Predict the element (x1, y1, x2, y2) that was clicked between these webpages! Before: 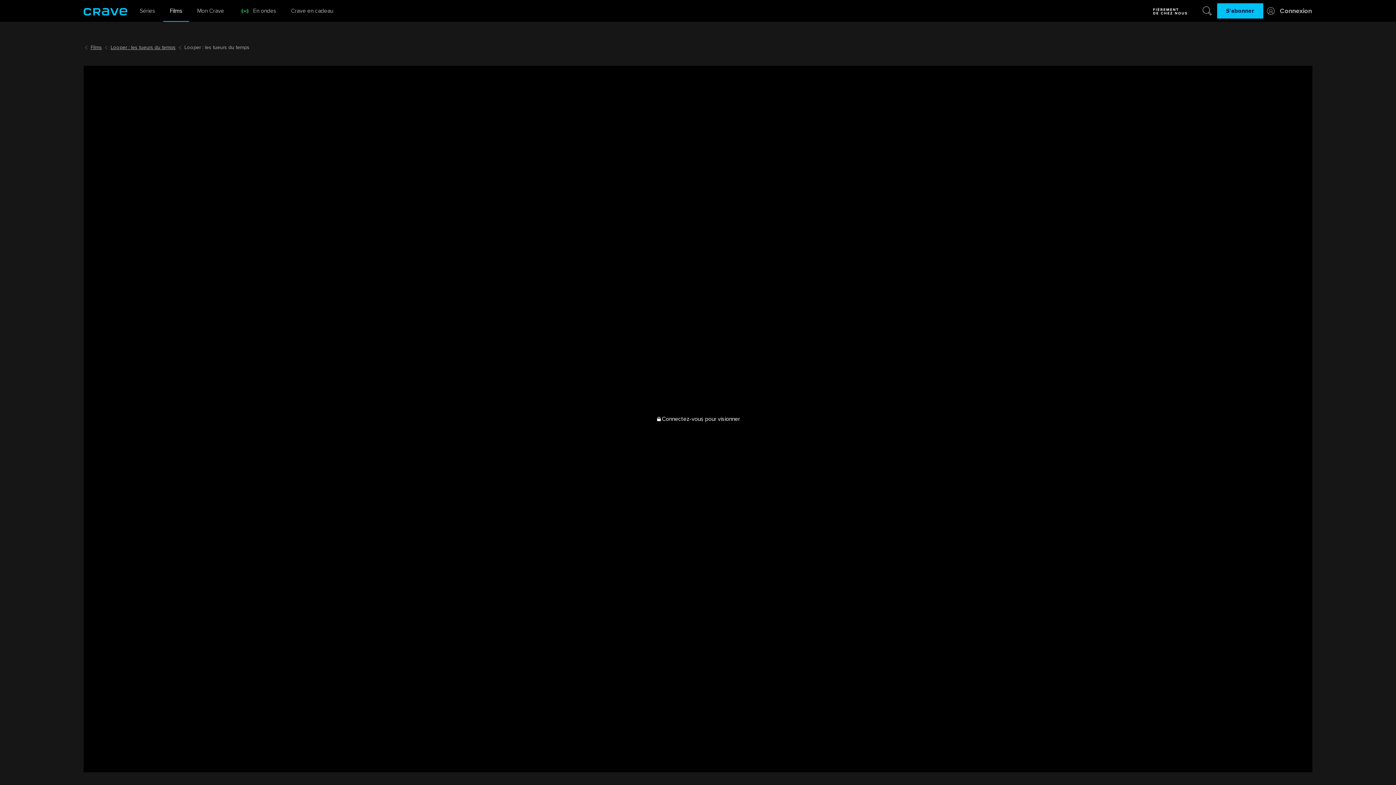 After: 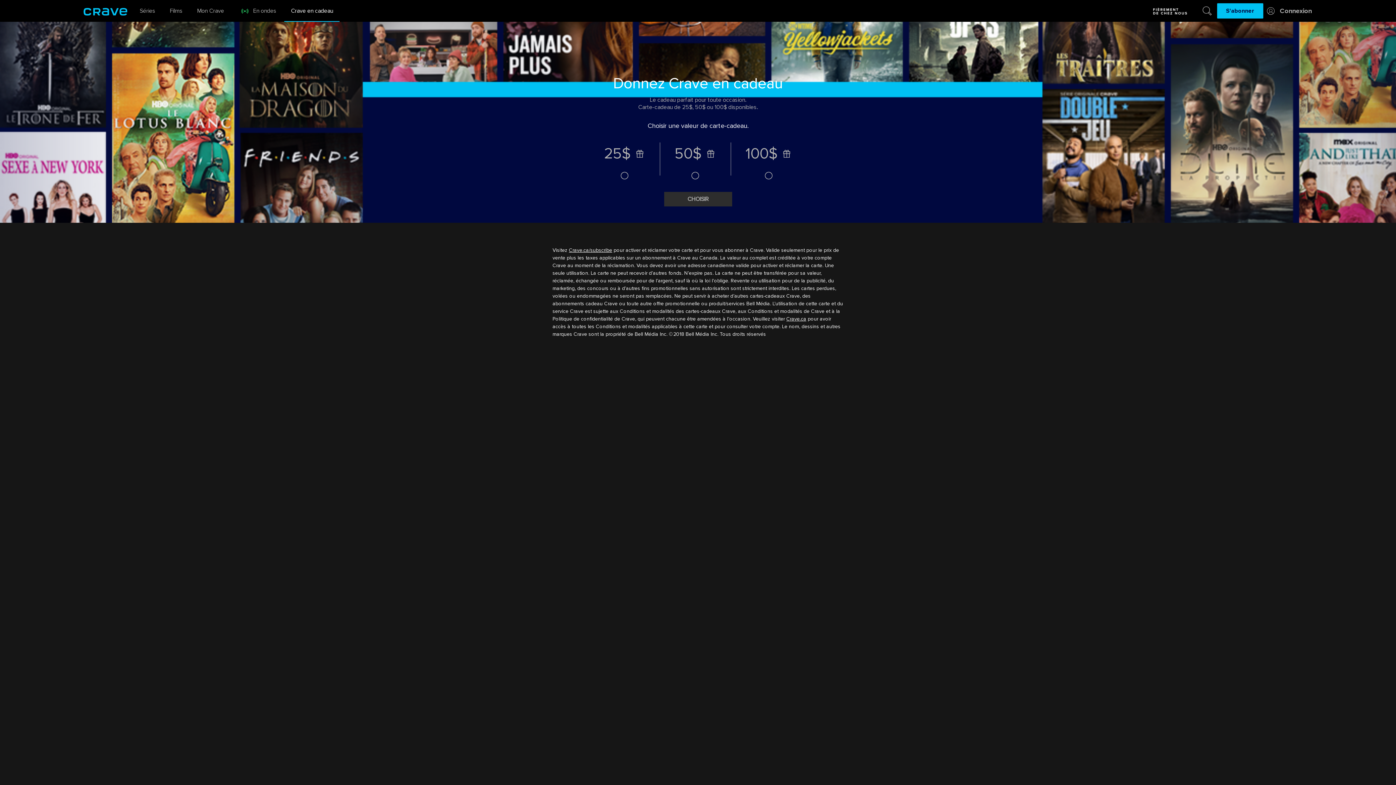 Action: label: Crave en cadeau bbox: (284, 0, 339, 21)